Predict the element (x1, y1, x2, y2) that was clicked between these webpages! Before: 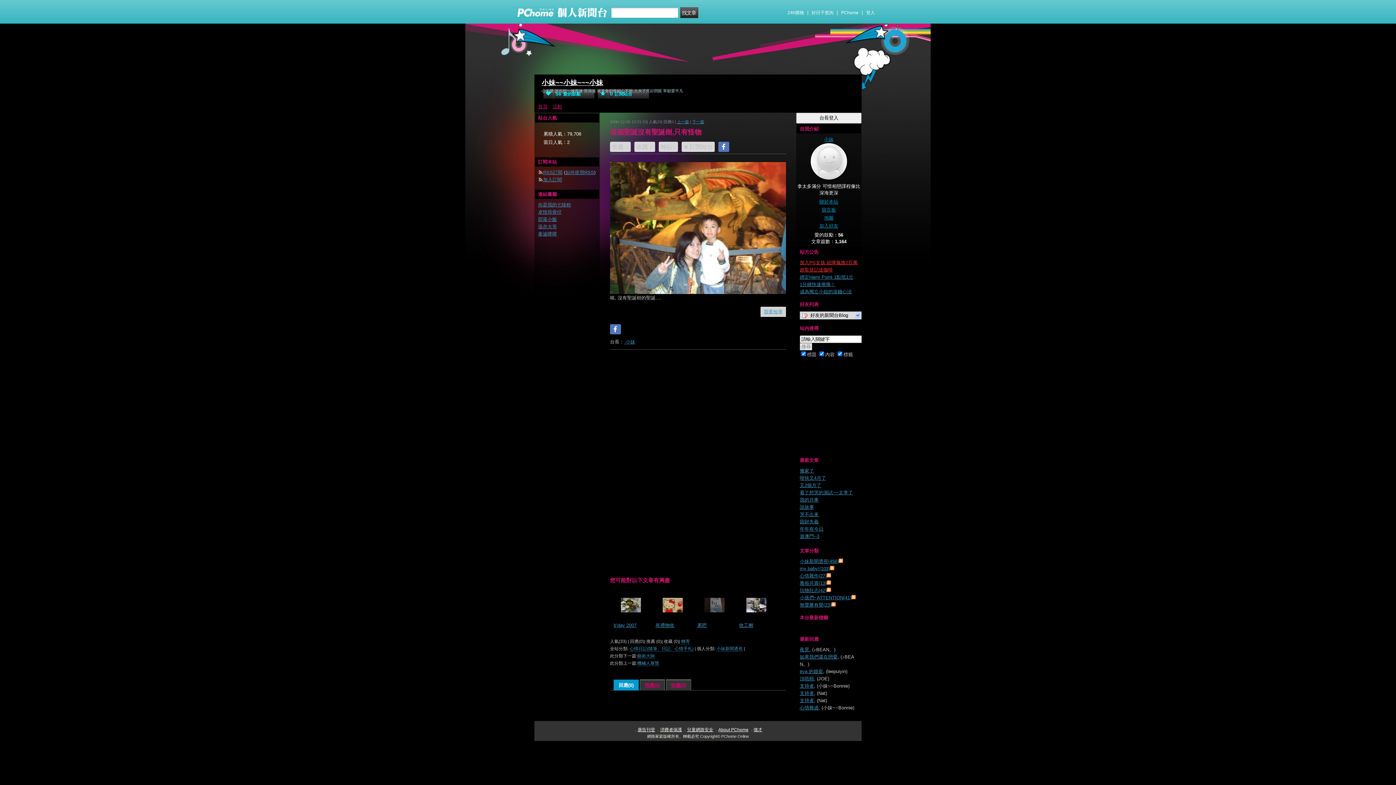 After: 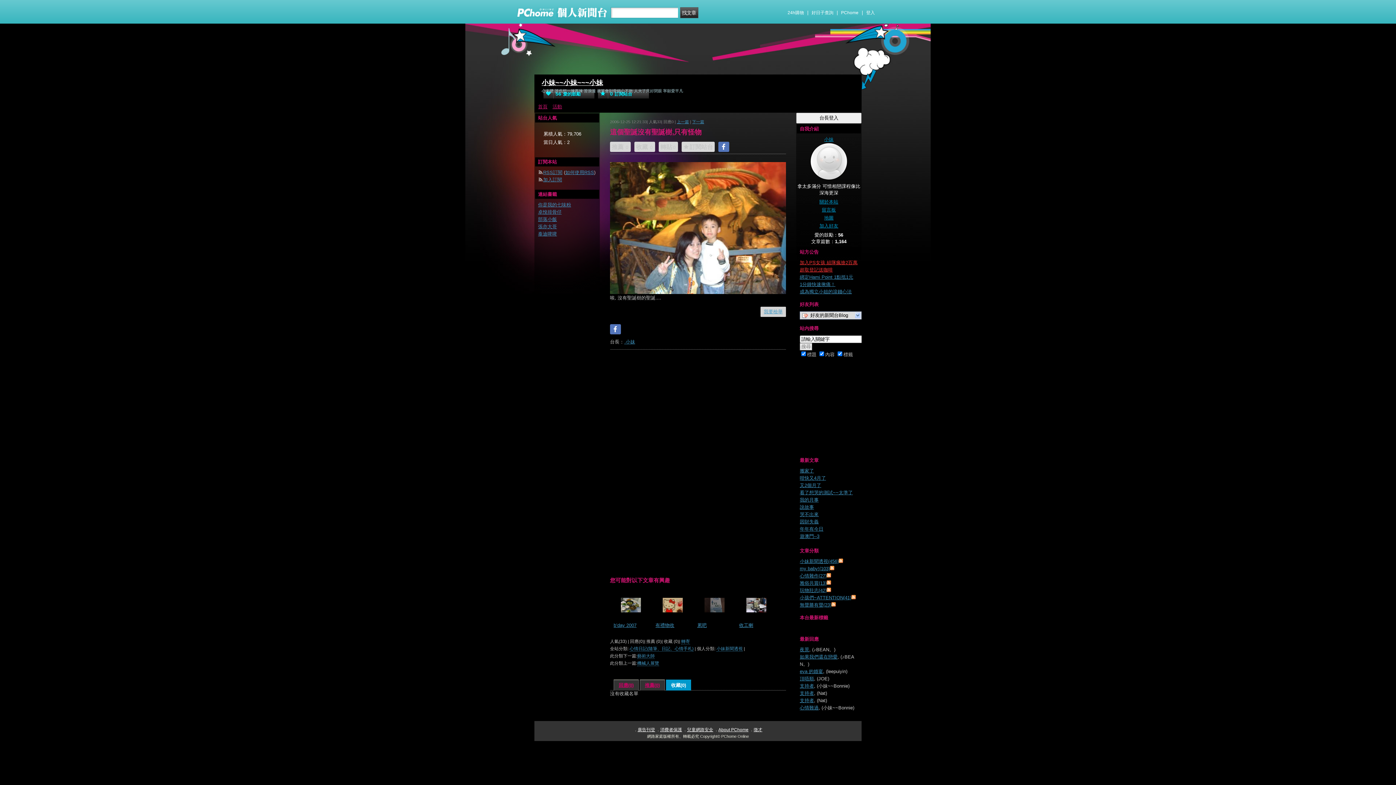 Action: label: 收藏(0) bbox: (666, 680, 691, 690)